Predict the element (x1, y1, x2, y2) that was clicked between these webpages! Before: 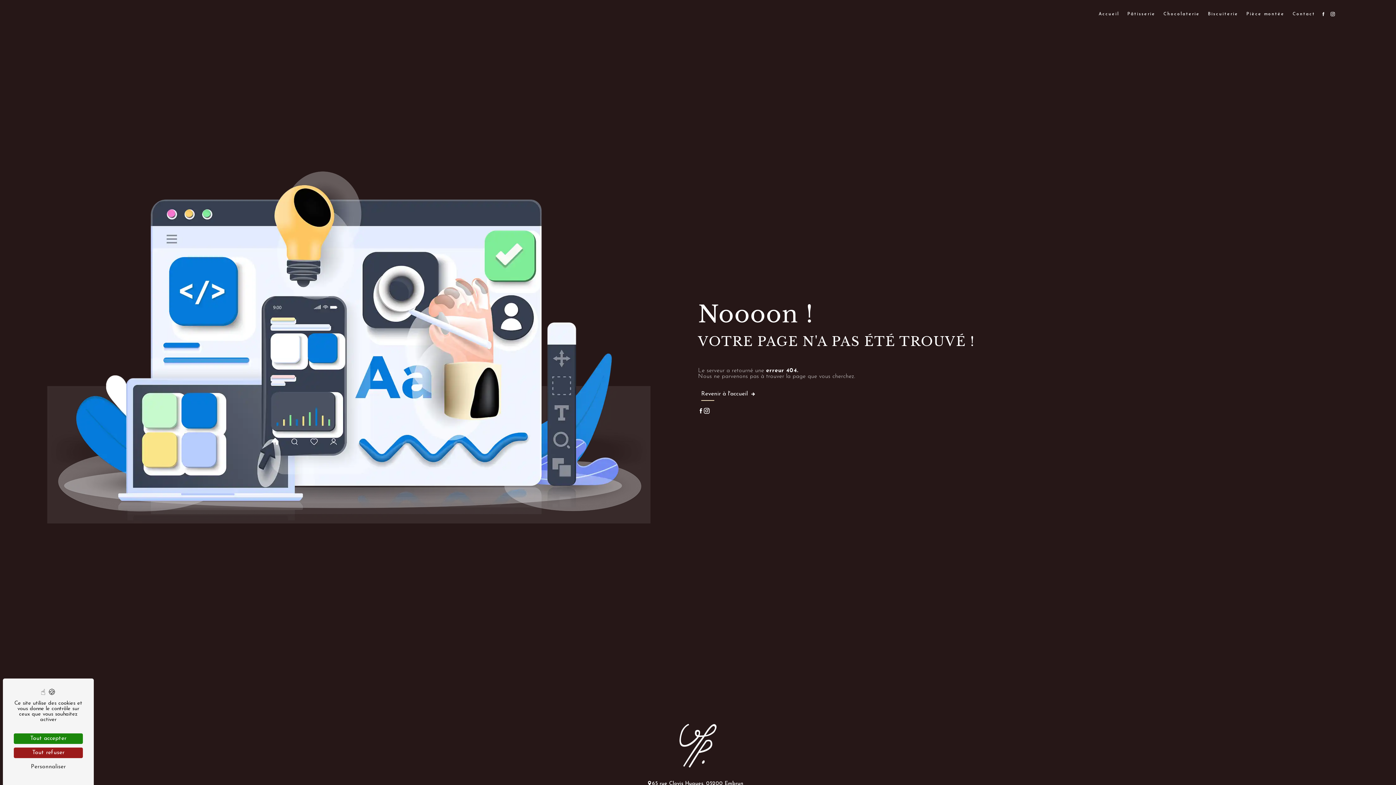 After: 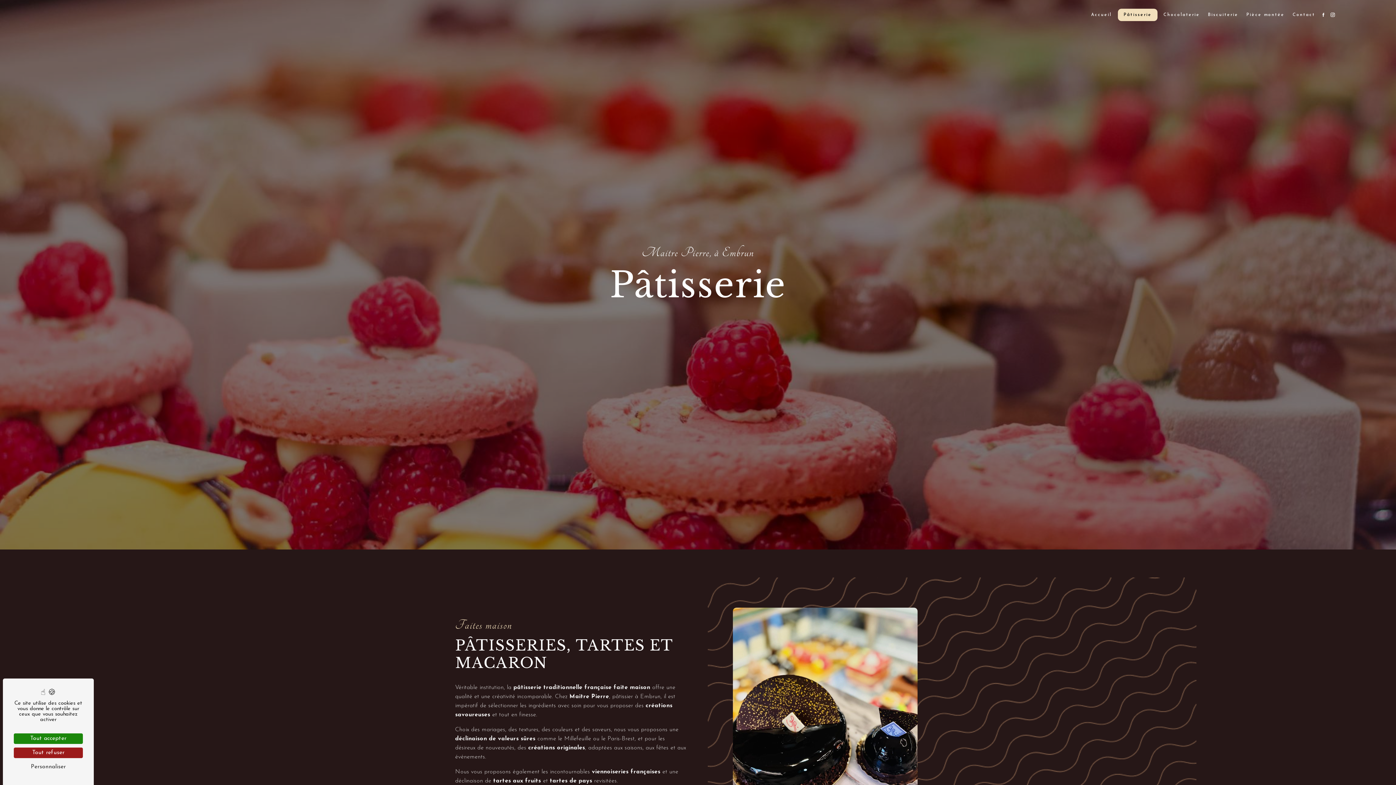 Action: bbox: (1125, 8, 1157, 19) label: Pâtisserie